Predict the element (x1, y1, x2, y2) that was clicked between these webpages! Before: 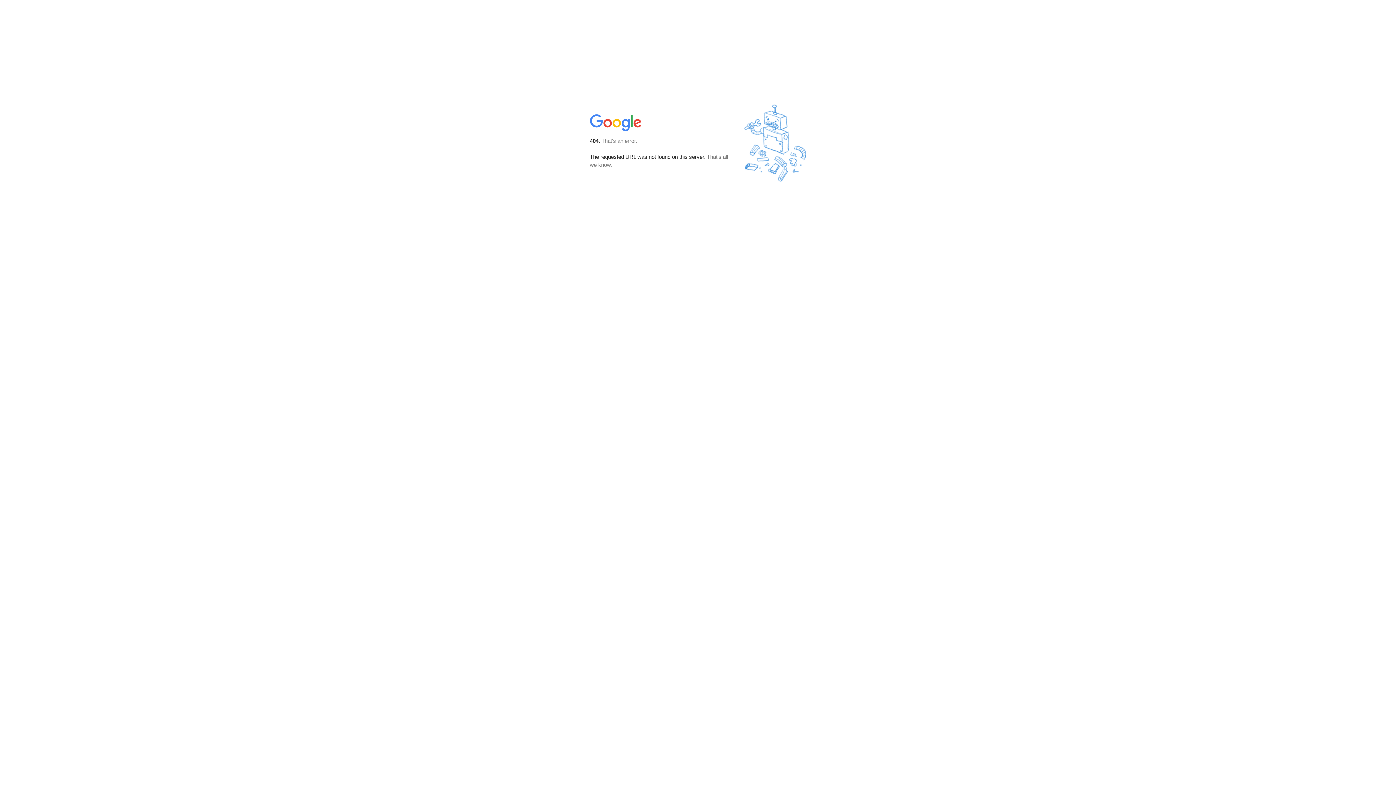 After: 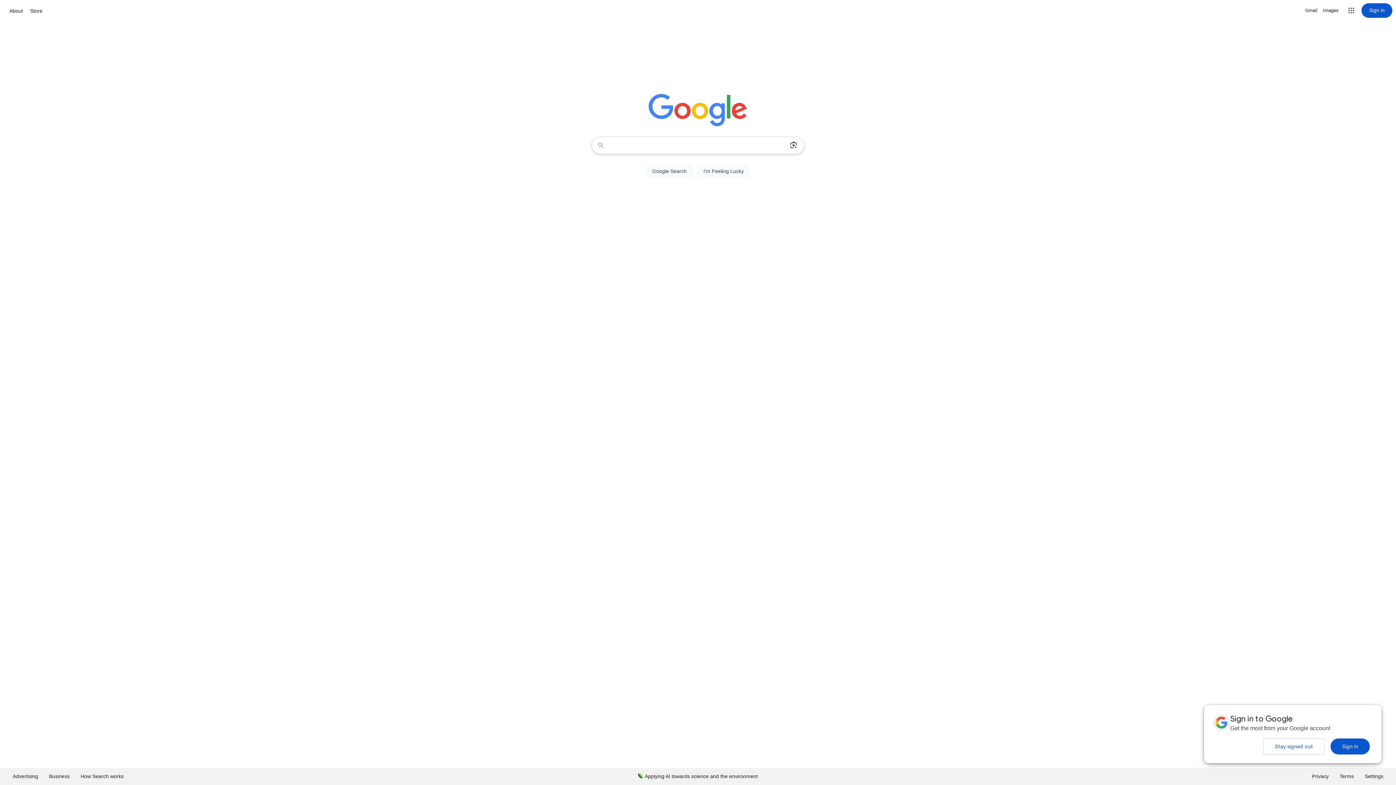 Action: bbox: (590, 127, 642, 134)